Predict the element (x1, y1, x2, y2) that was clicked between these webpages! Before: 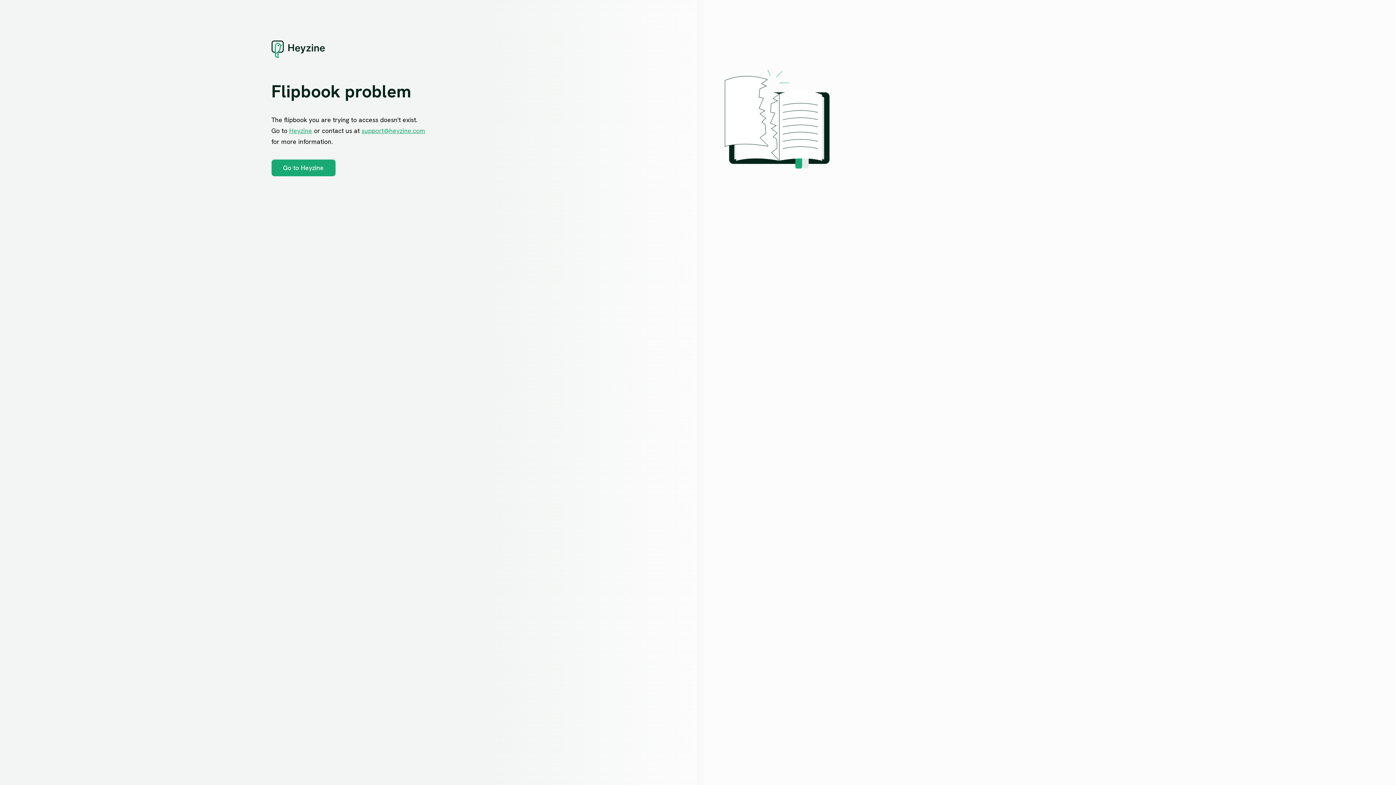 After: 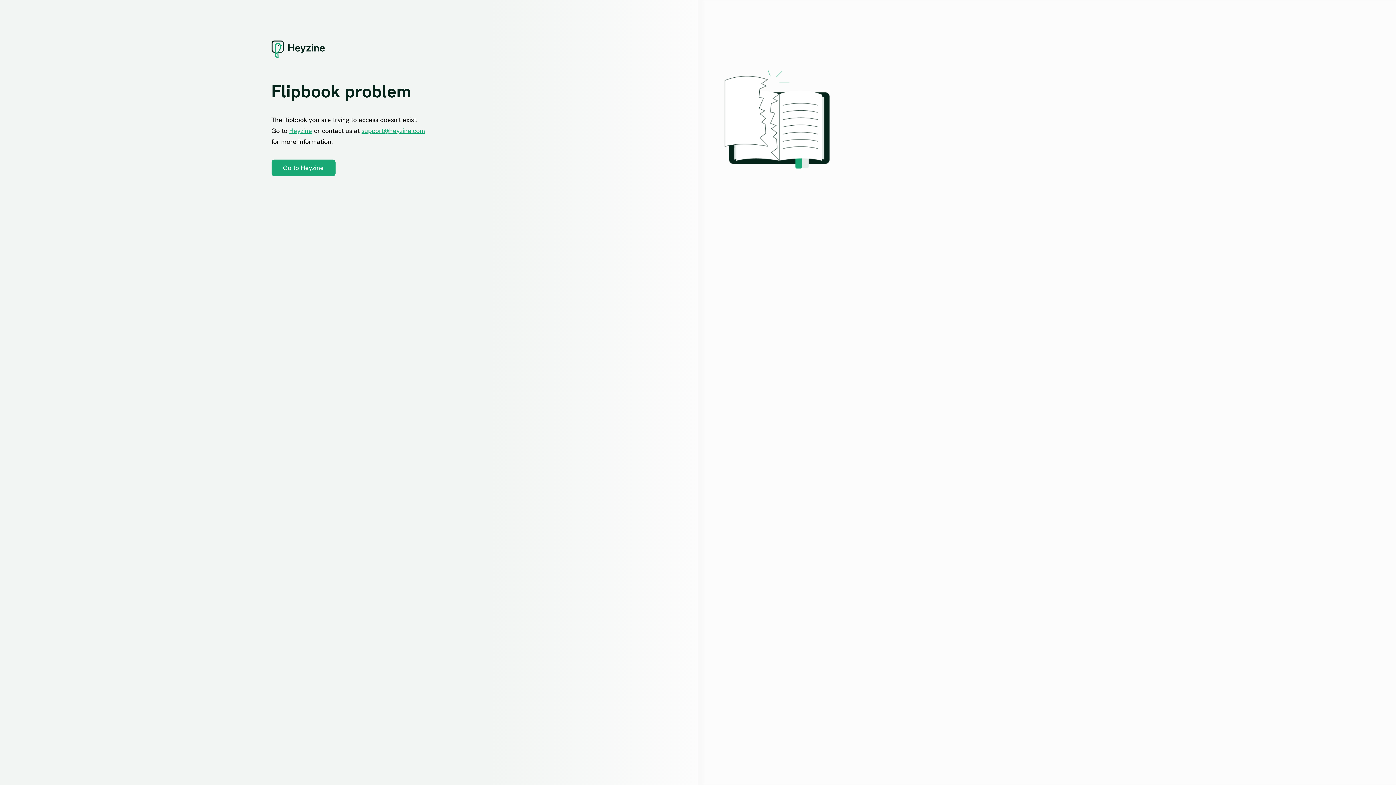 Action: label: support@heyzine.com bbox: (361, 126, 425, 134)